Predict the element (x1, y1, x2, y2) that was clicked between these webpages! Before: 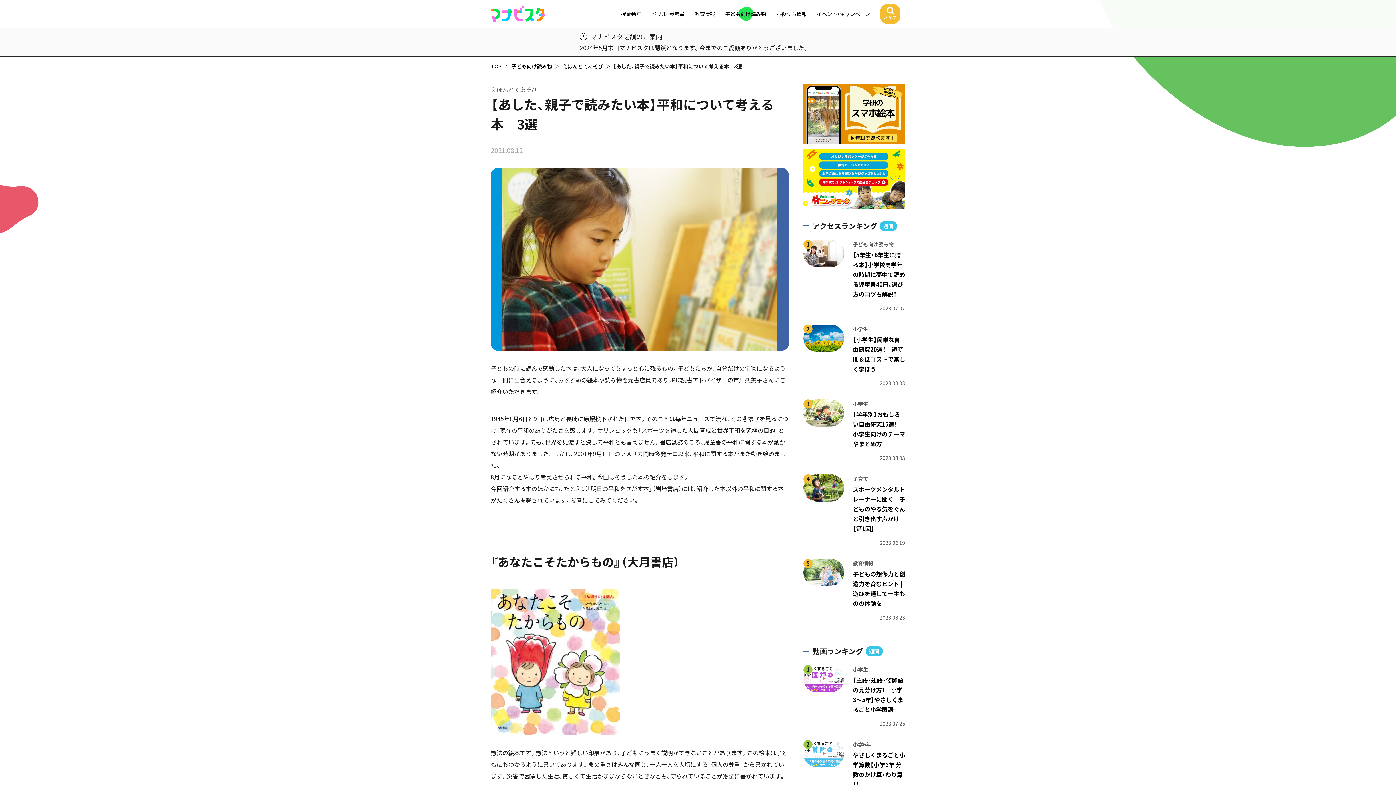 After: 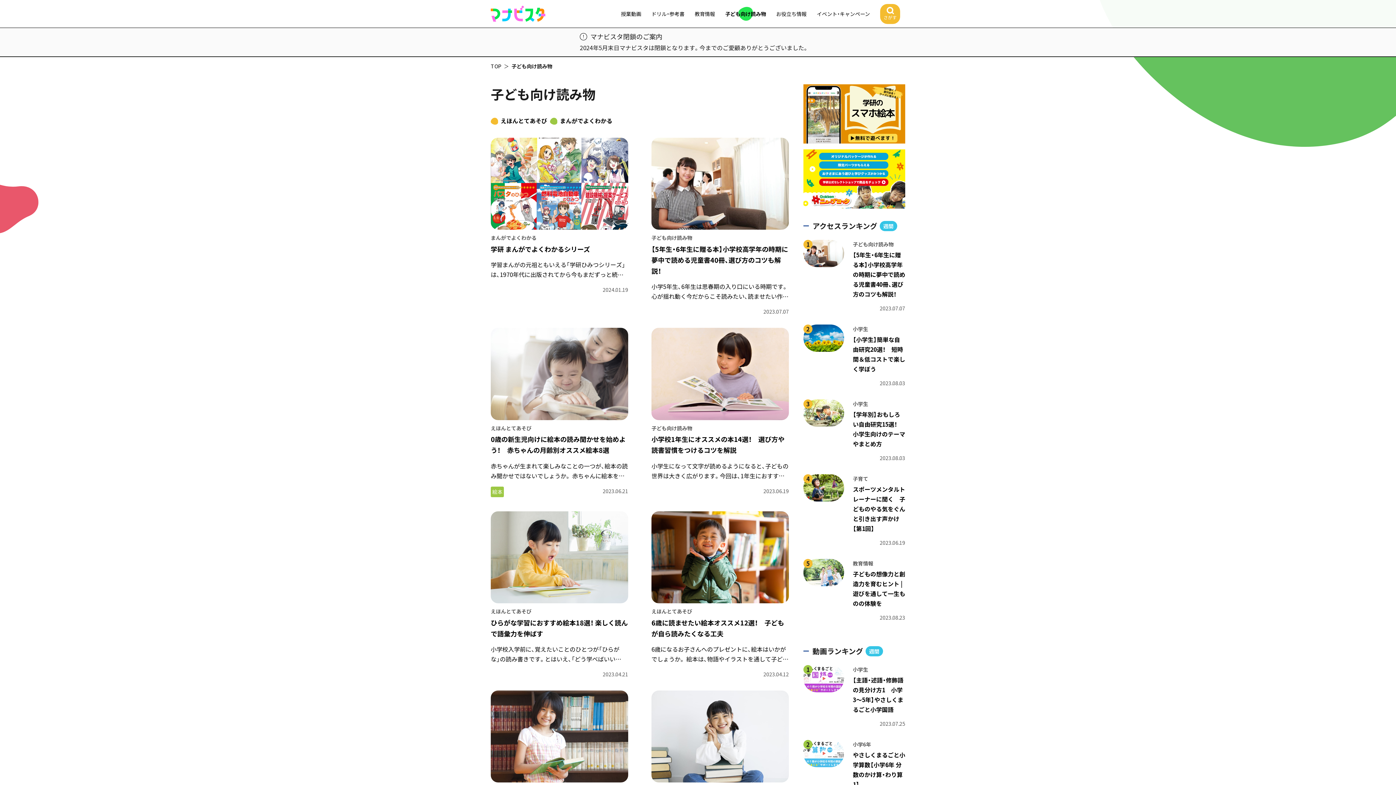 Action: bbox: (725, 10, 766, 17) label: 子ども向け読み物